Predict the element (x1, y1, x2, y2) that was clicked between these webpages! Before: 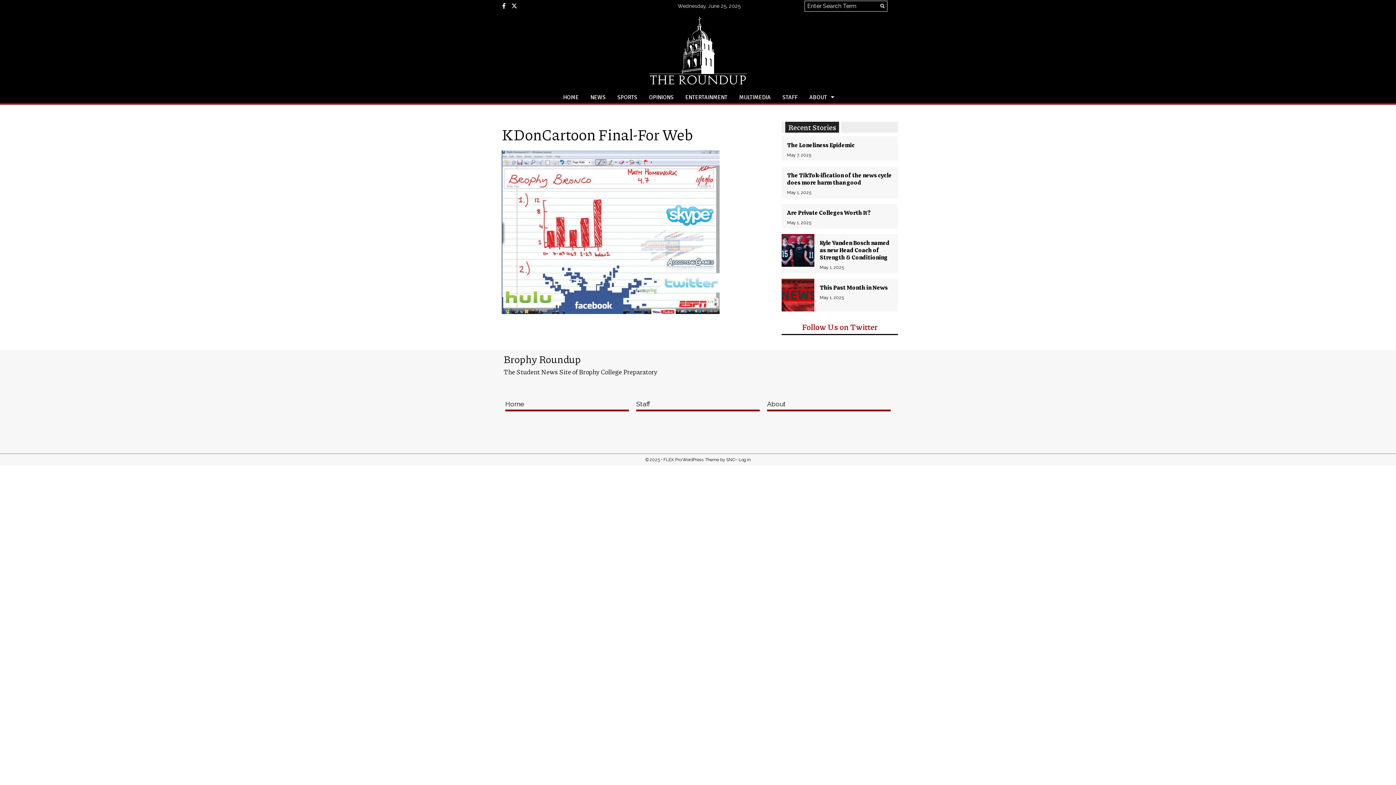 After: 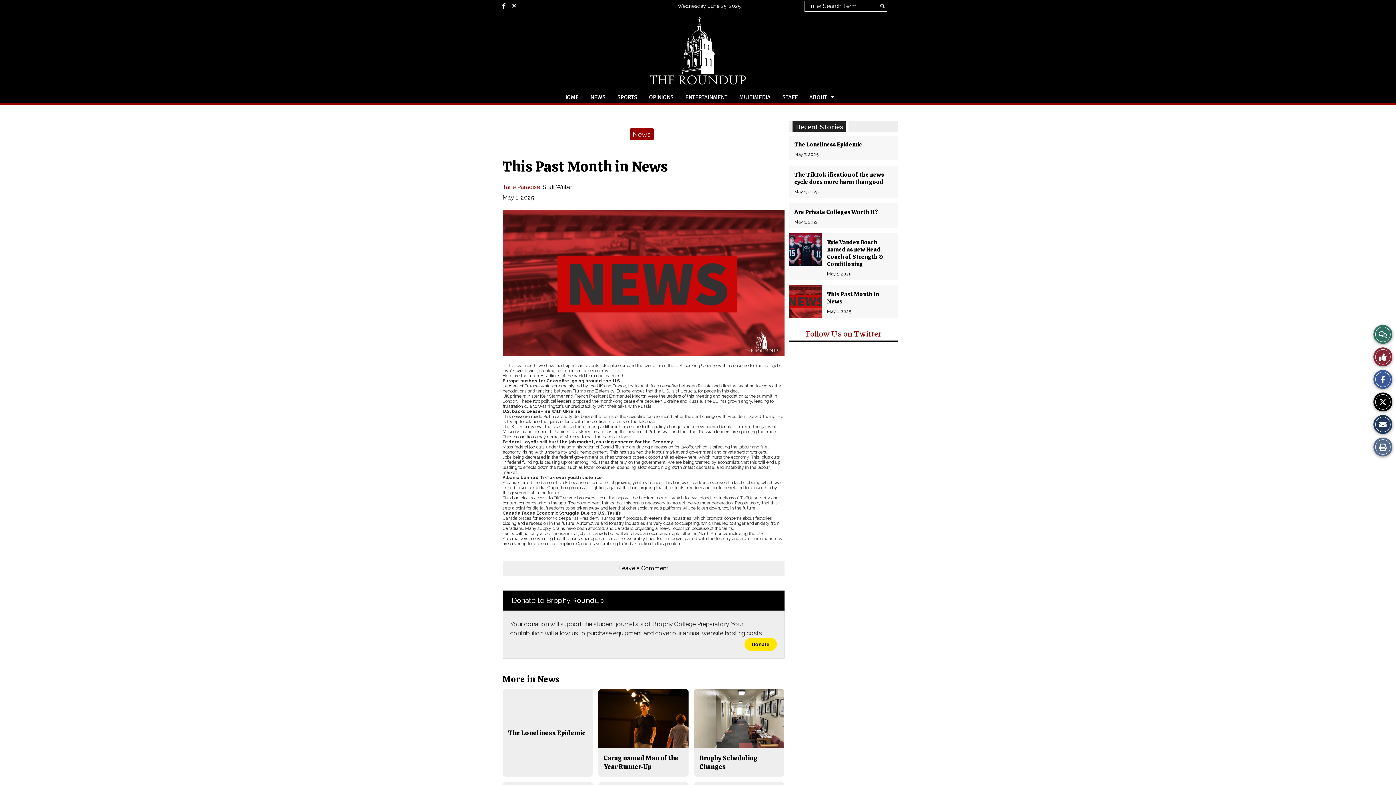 Action: bbox: (820, 284, 888, 291) label: This Past Month in News